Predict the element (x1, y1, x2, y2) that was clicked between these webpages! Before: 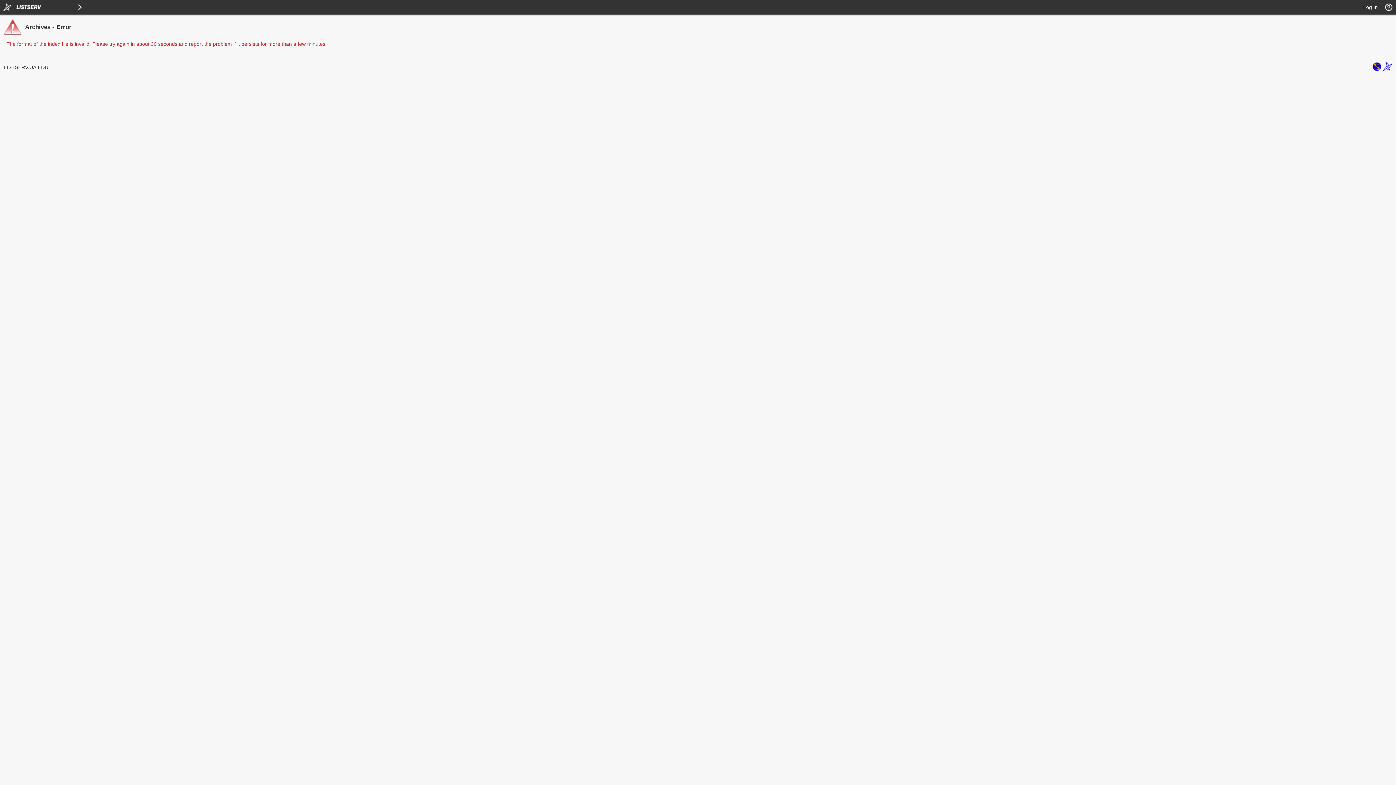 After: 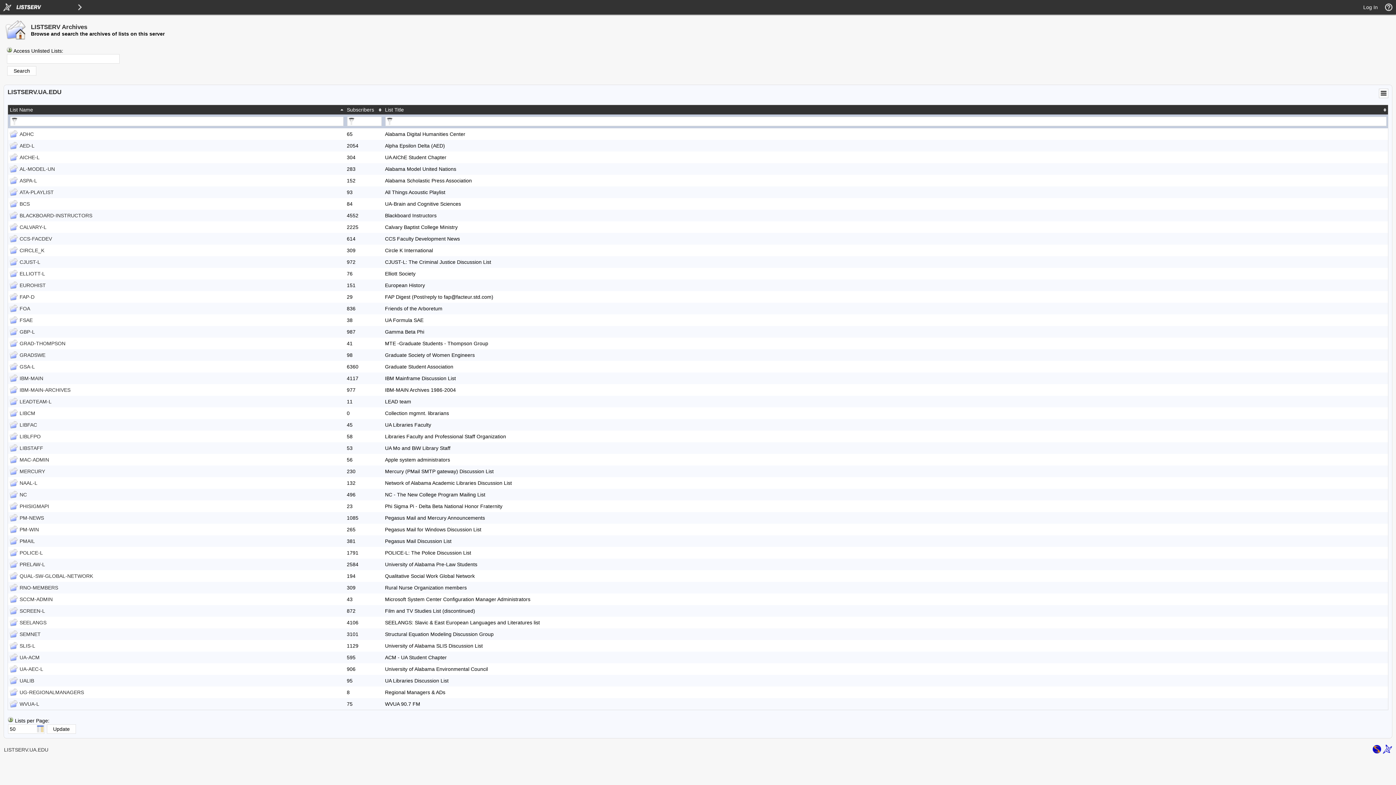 Action: label: LISTSERV.UA.EDU bbox: (4, 64, 48, 70)